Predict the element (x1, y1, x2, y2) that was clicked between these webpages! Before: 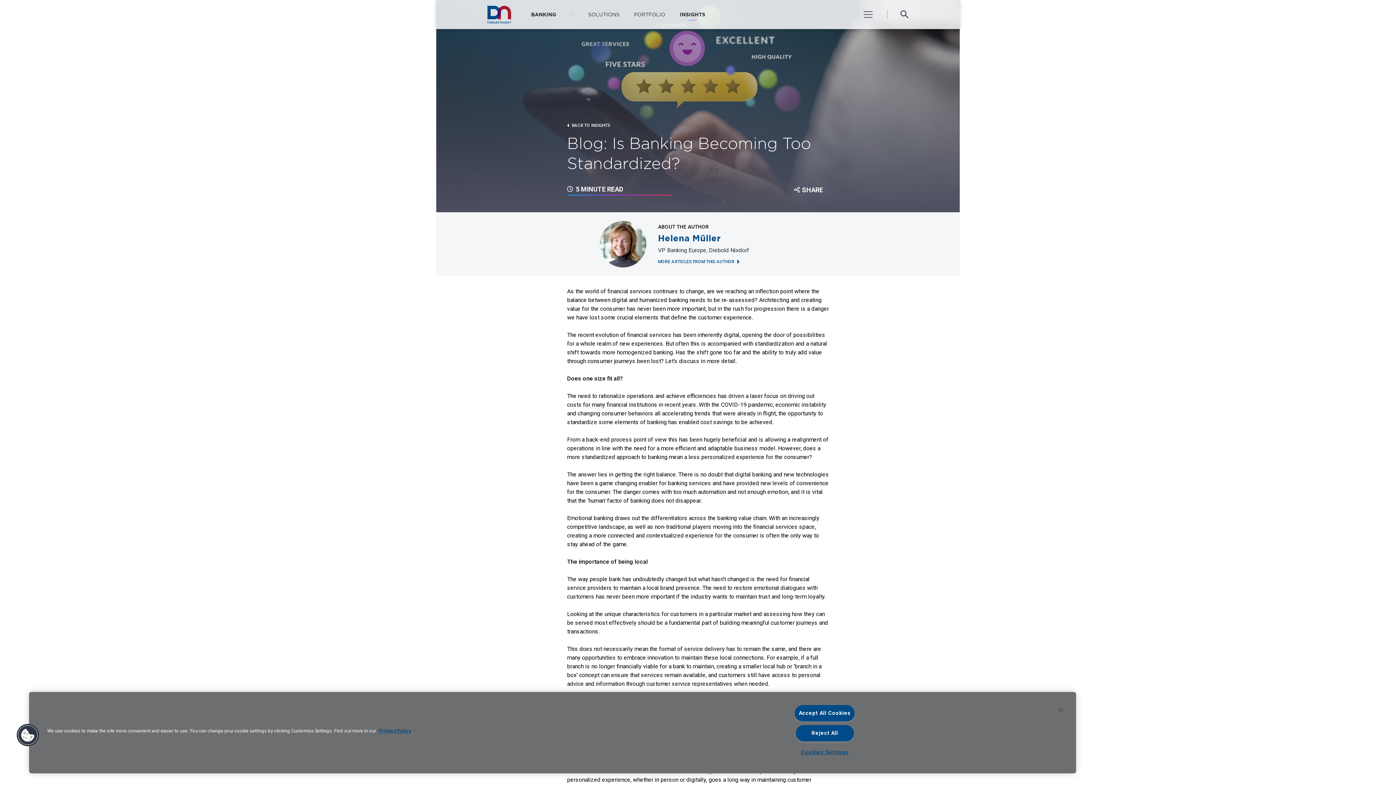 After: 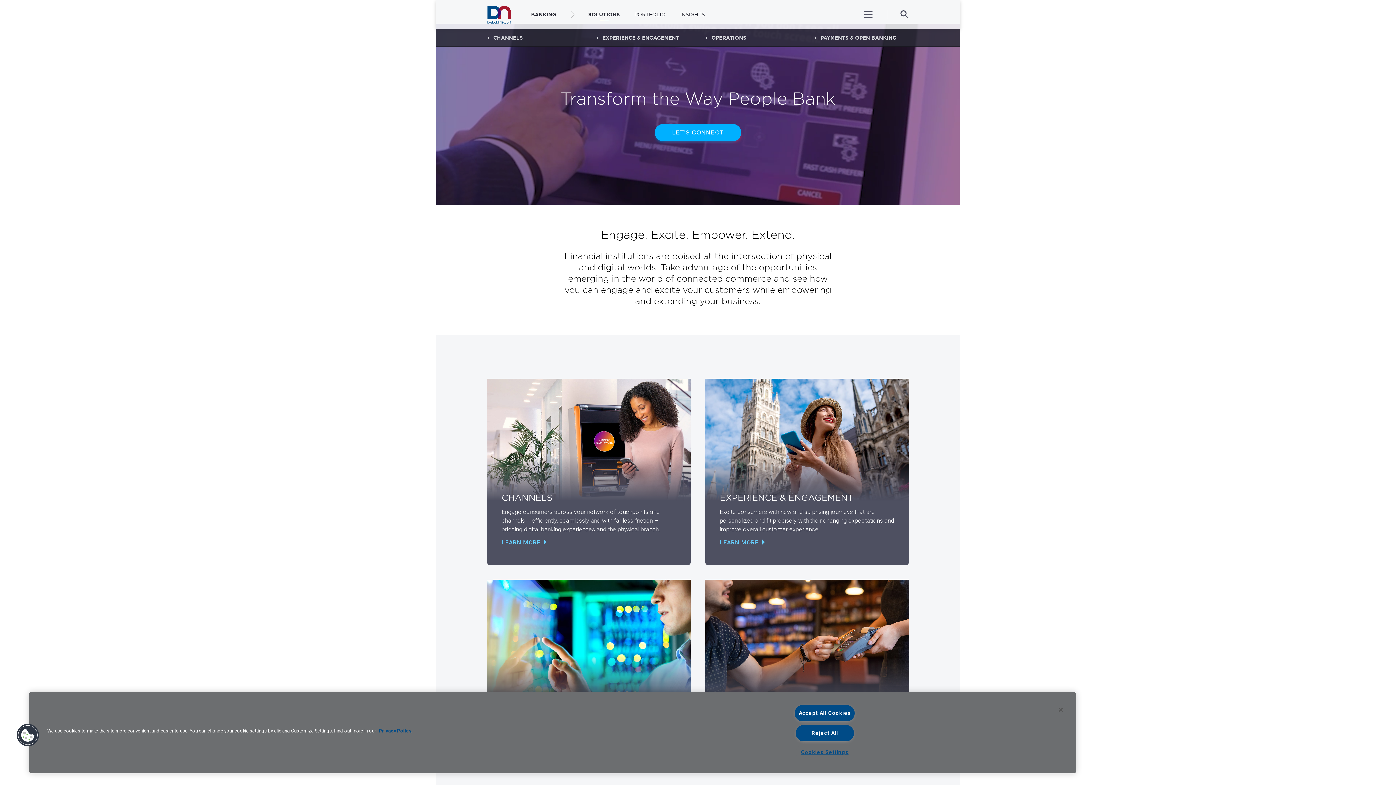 Action: label: SOLUTIONS bbox: (585, 8, 622, 20)